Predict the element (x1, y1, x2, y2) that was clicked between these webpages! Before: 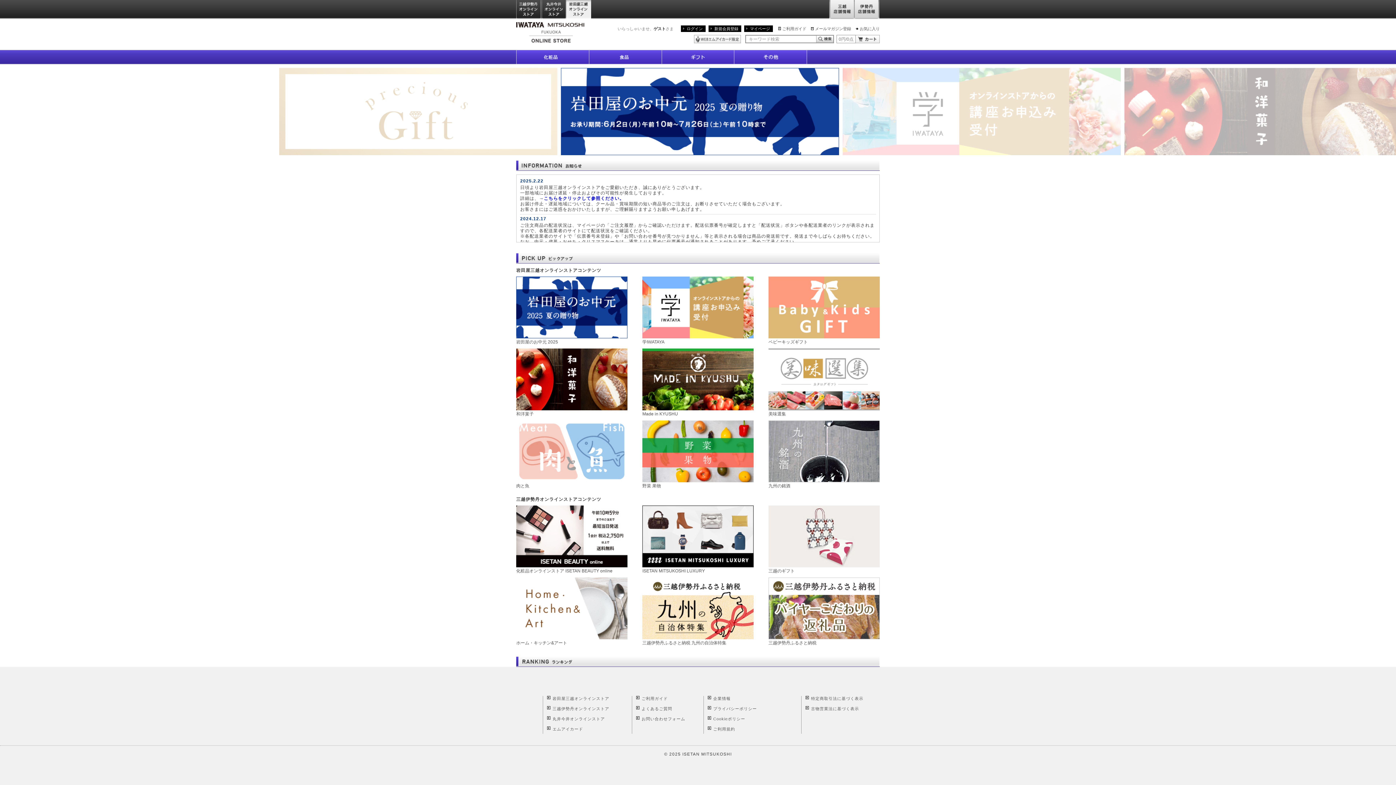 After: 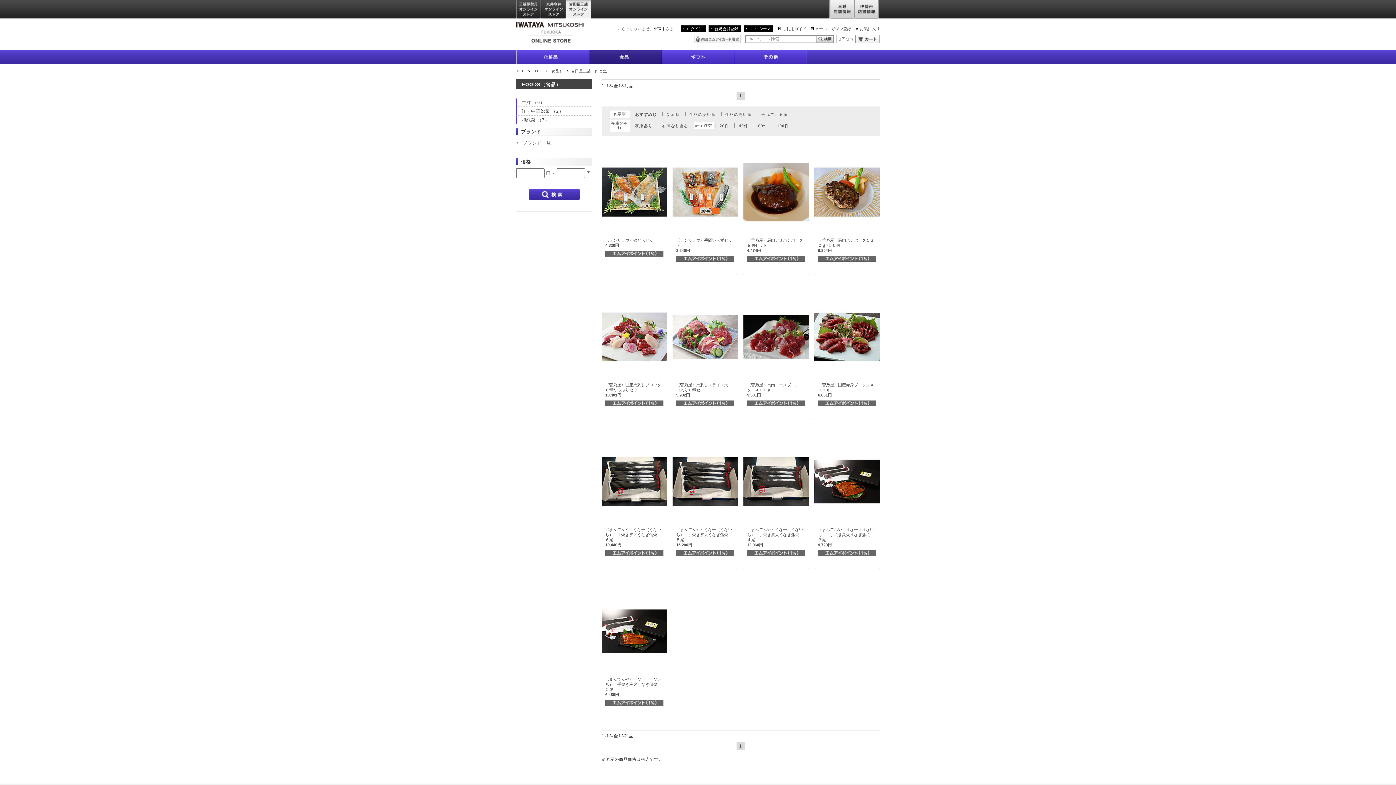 Action: label: 肉と魚 bbox: (516, 448, 627, 489)